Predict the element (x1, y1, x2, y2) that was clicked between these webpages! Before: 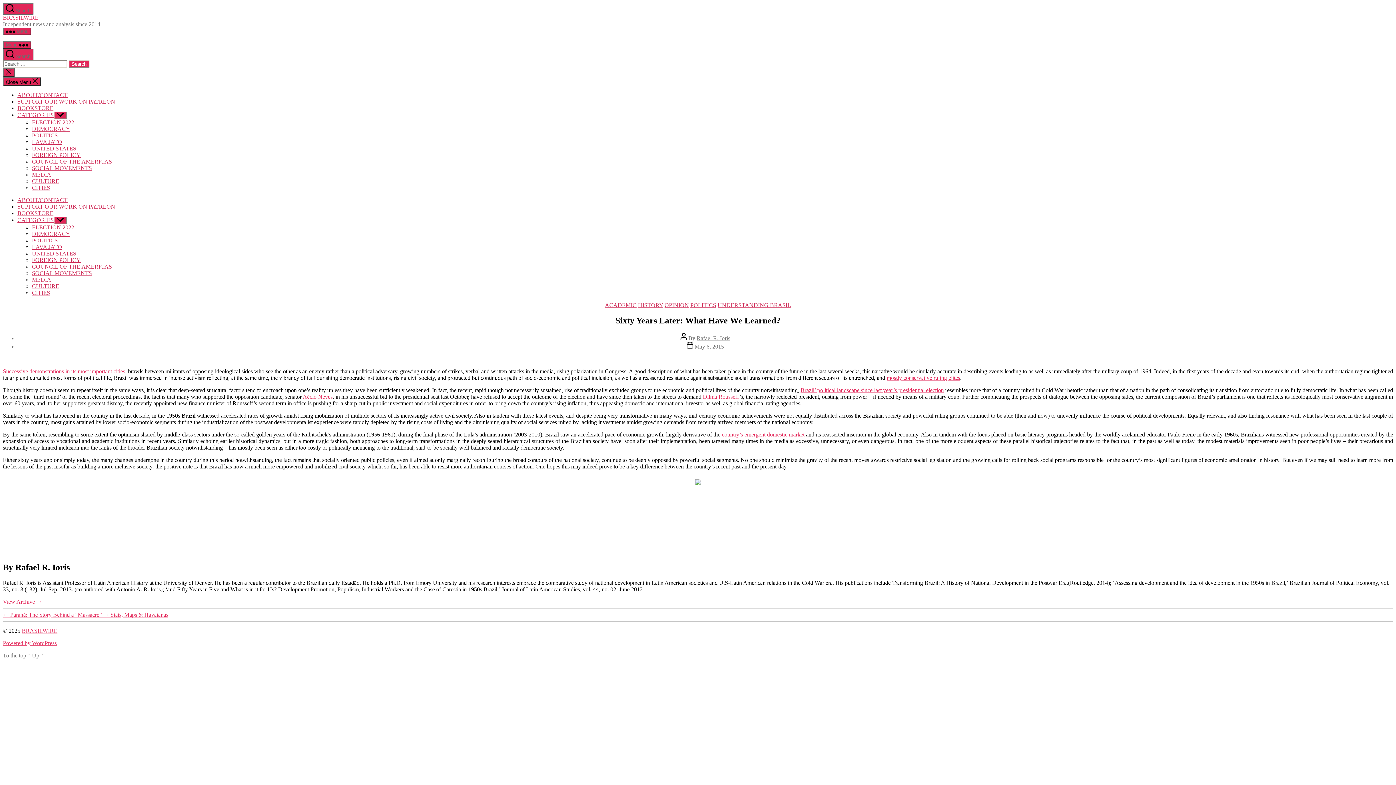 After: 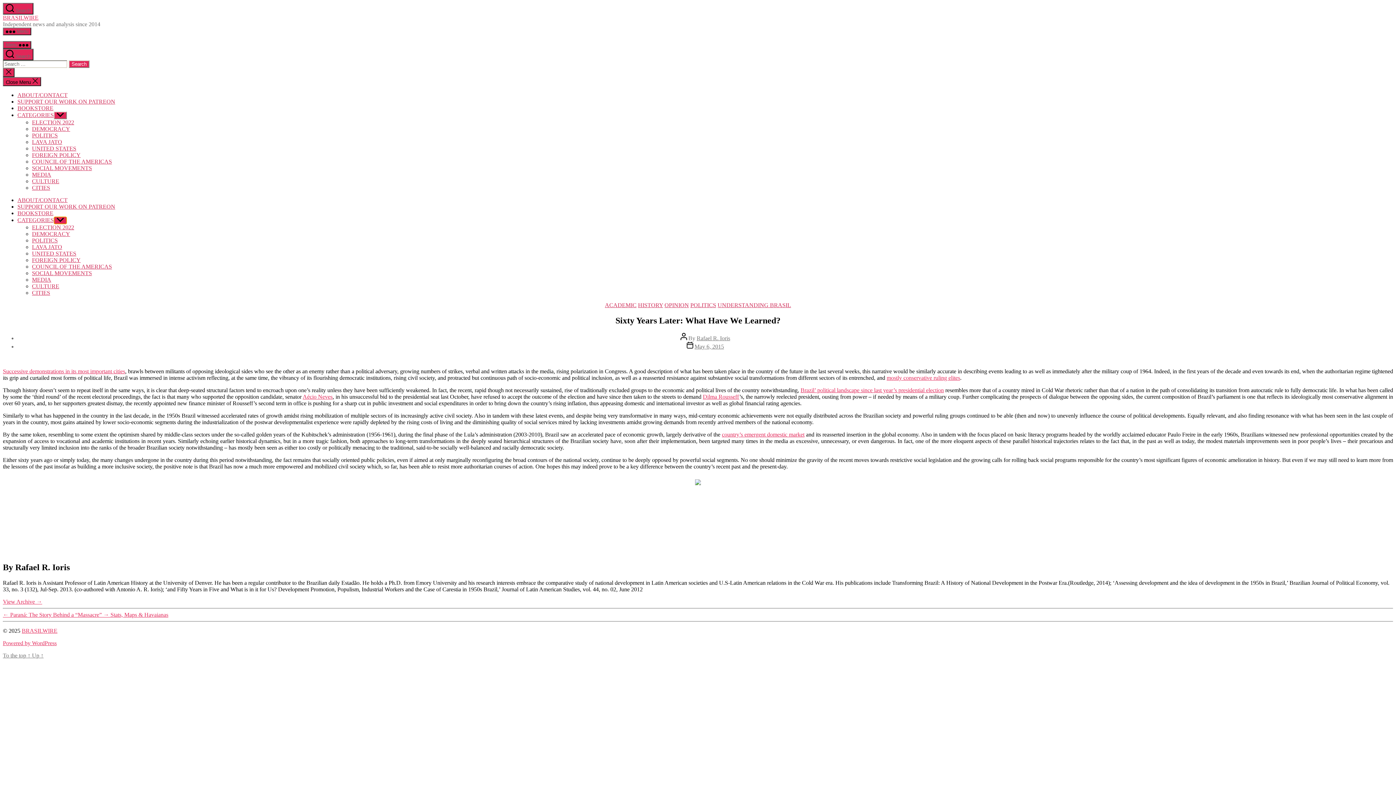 Action: label: Show sub menu bbox: (53, 216, 66, 224)